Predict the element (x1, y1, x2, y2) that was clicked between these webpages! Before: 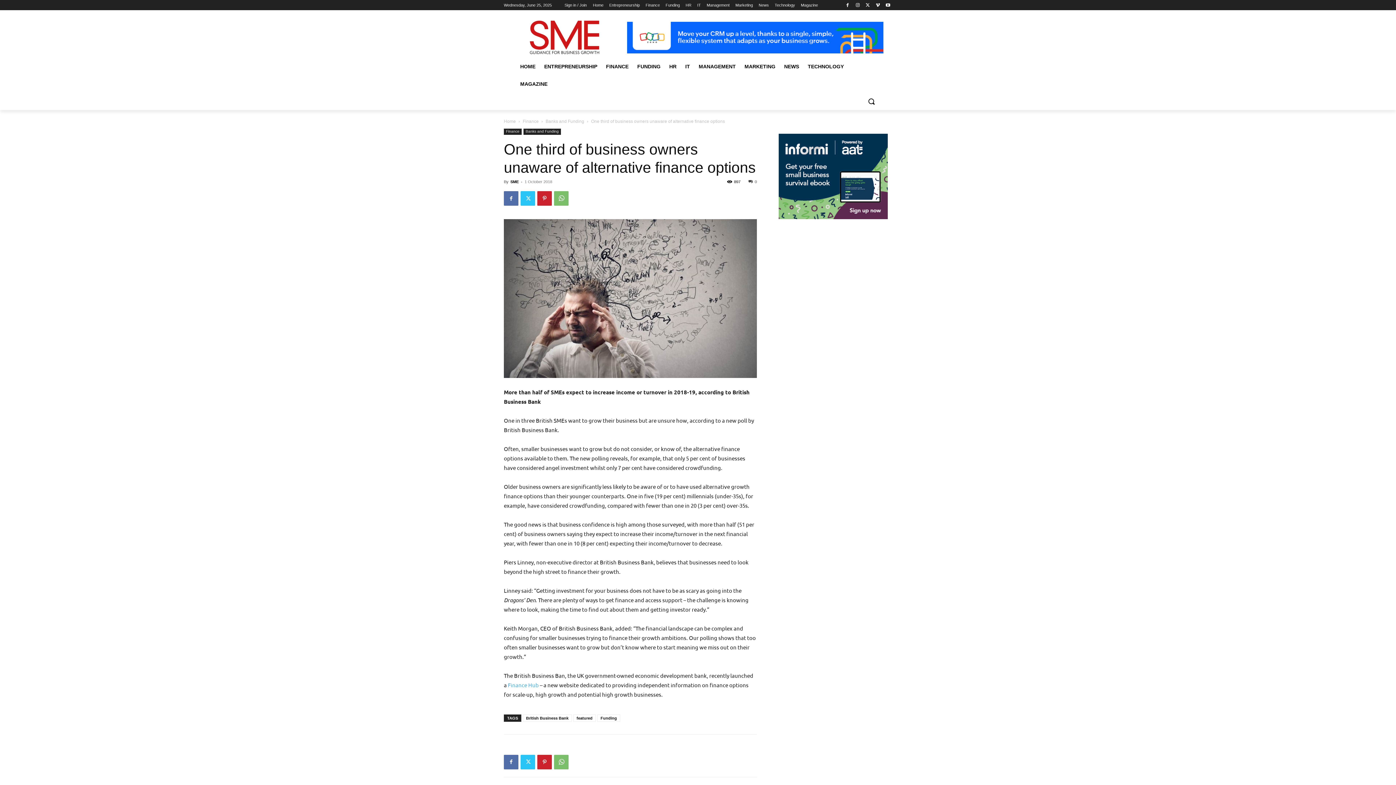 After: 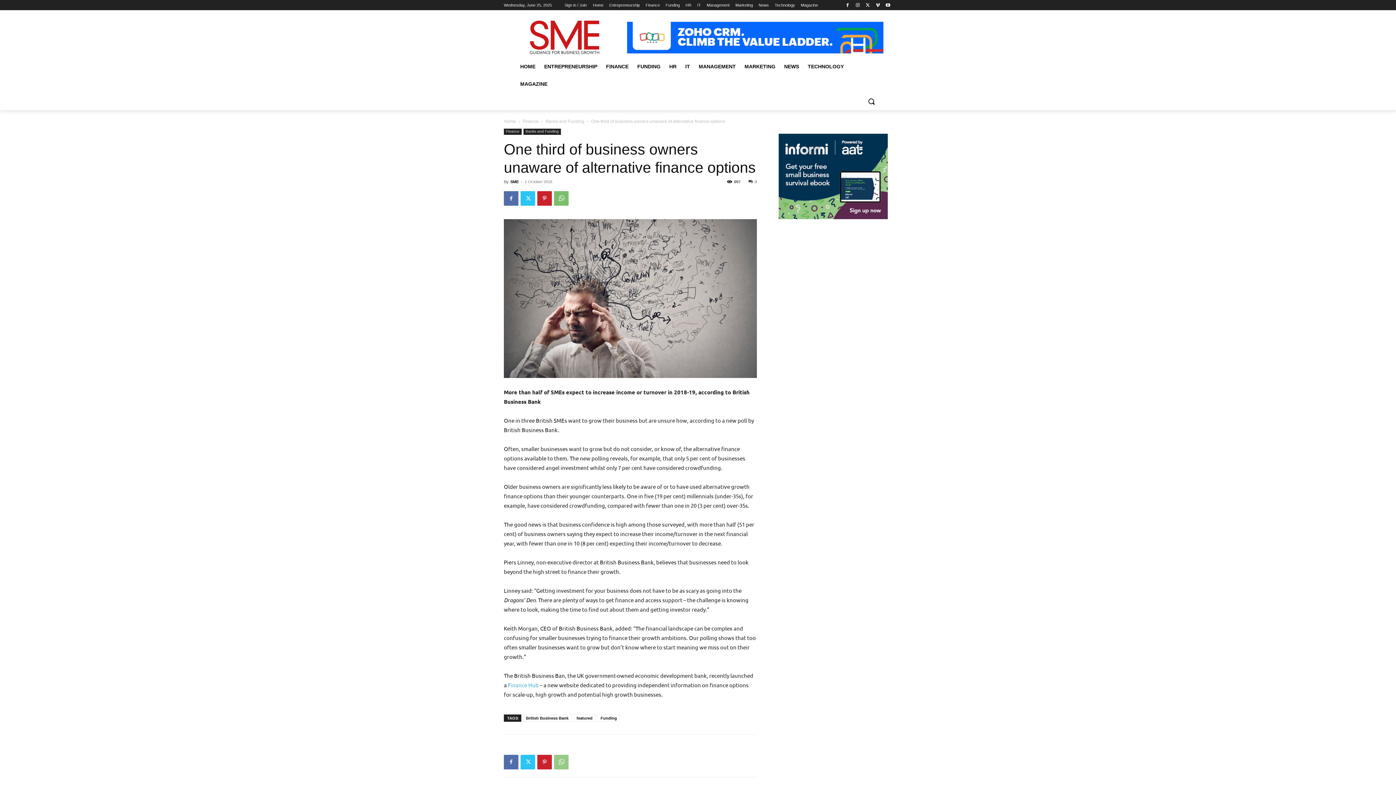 Action: bbox: (554, 755, 568, 769)